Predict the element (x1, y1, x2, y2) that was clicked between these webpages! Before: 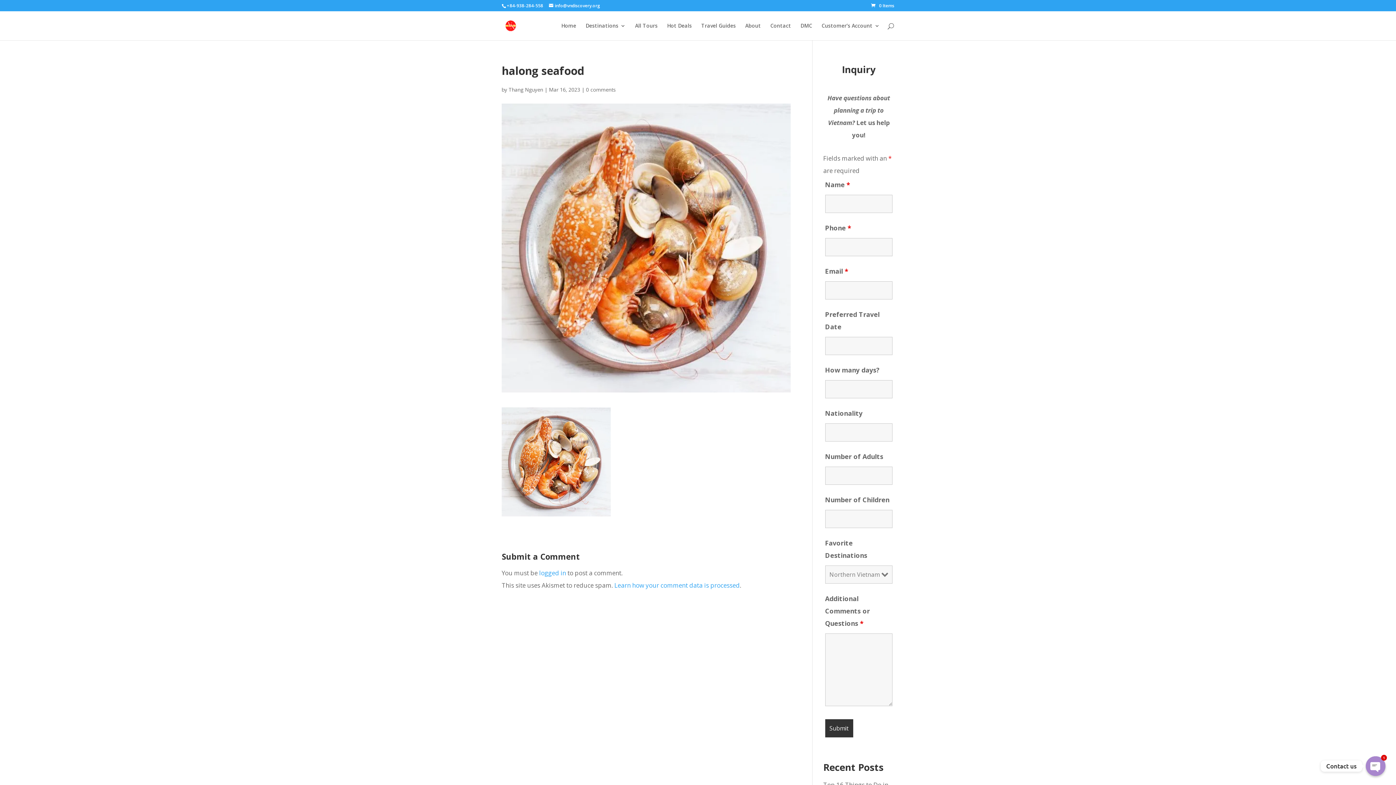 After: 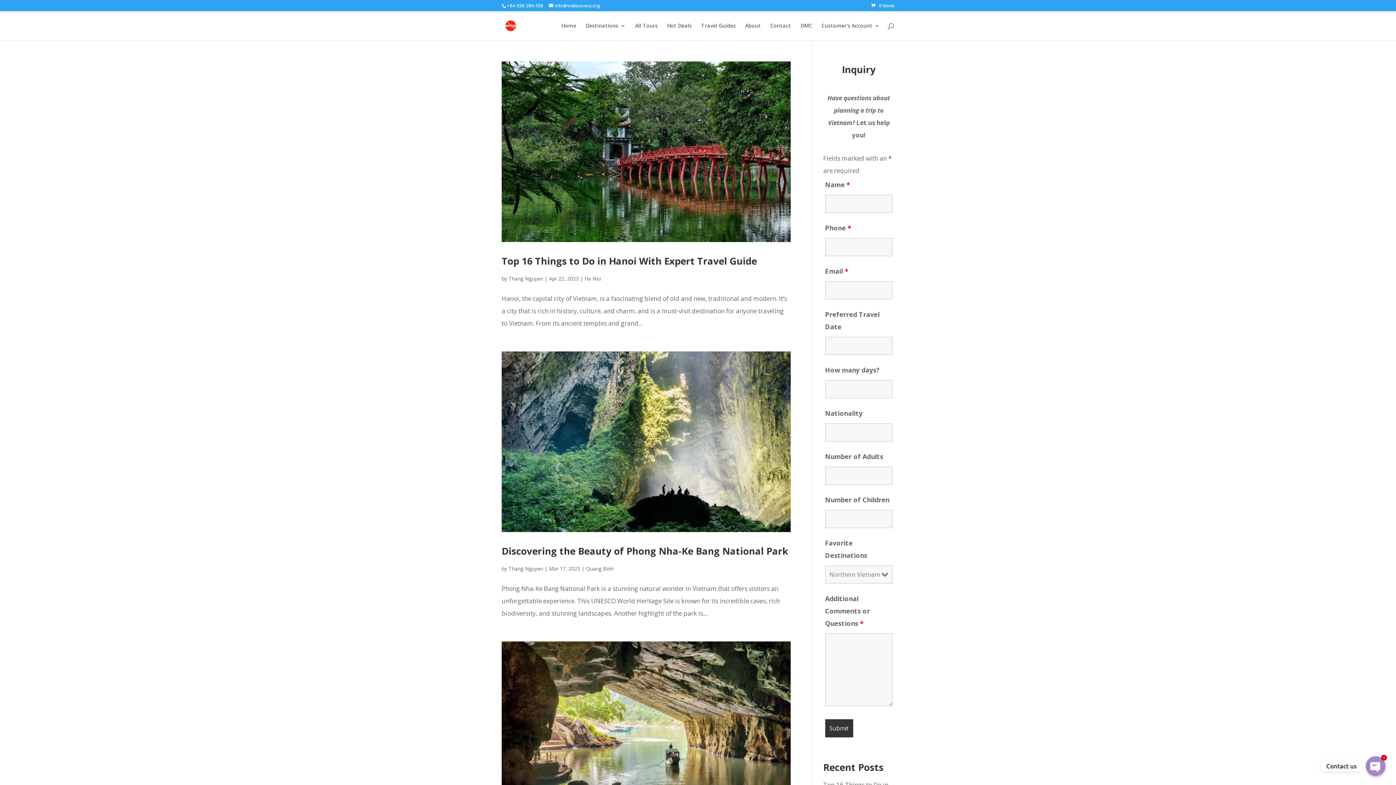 Action: label: Thang Nguyen bbox: (508, 86, 543, 93)